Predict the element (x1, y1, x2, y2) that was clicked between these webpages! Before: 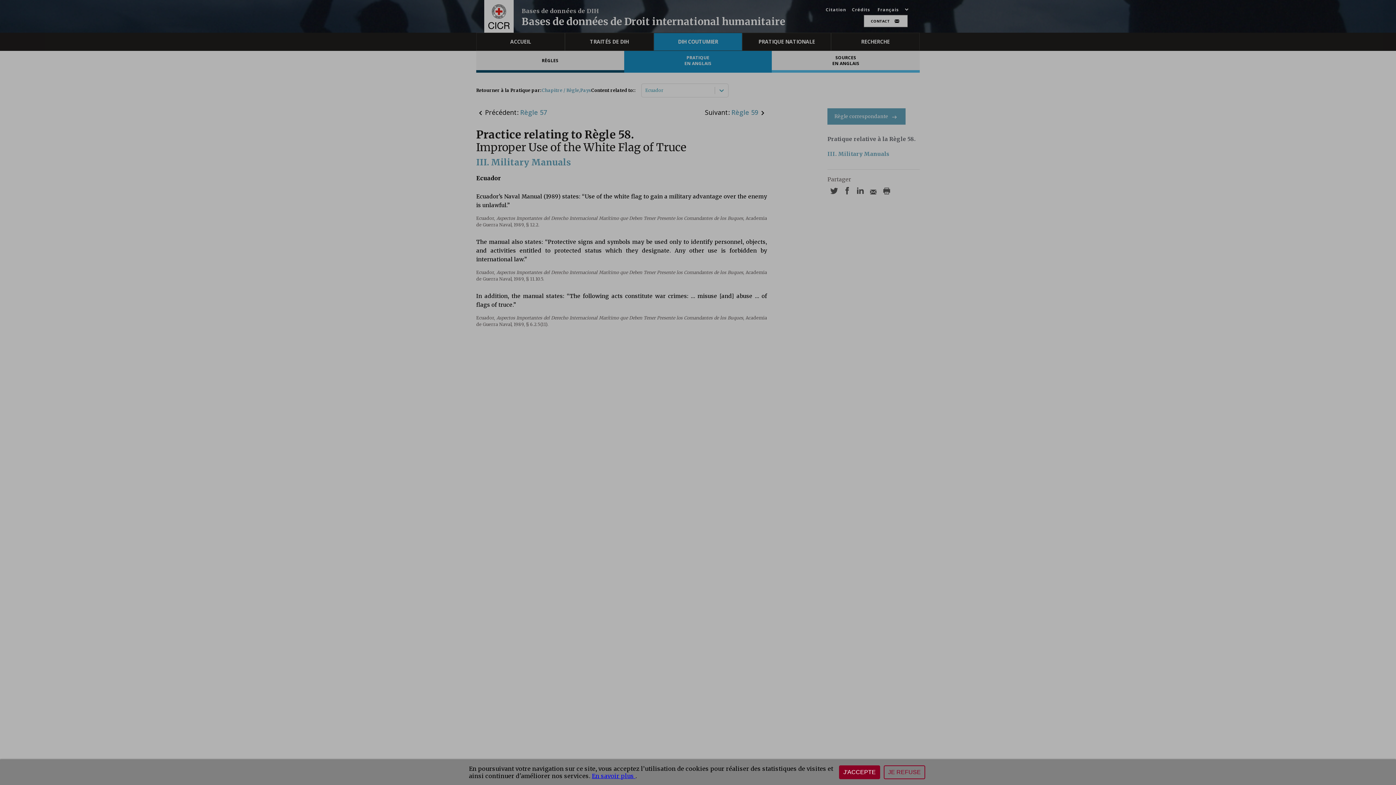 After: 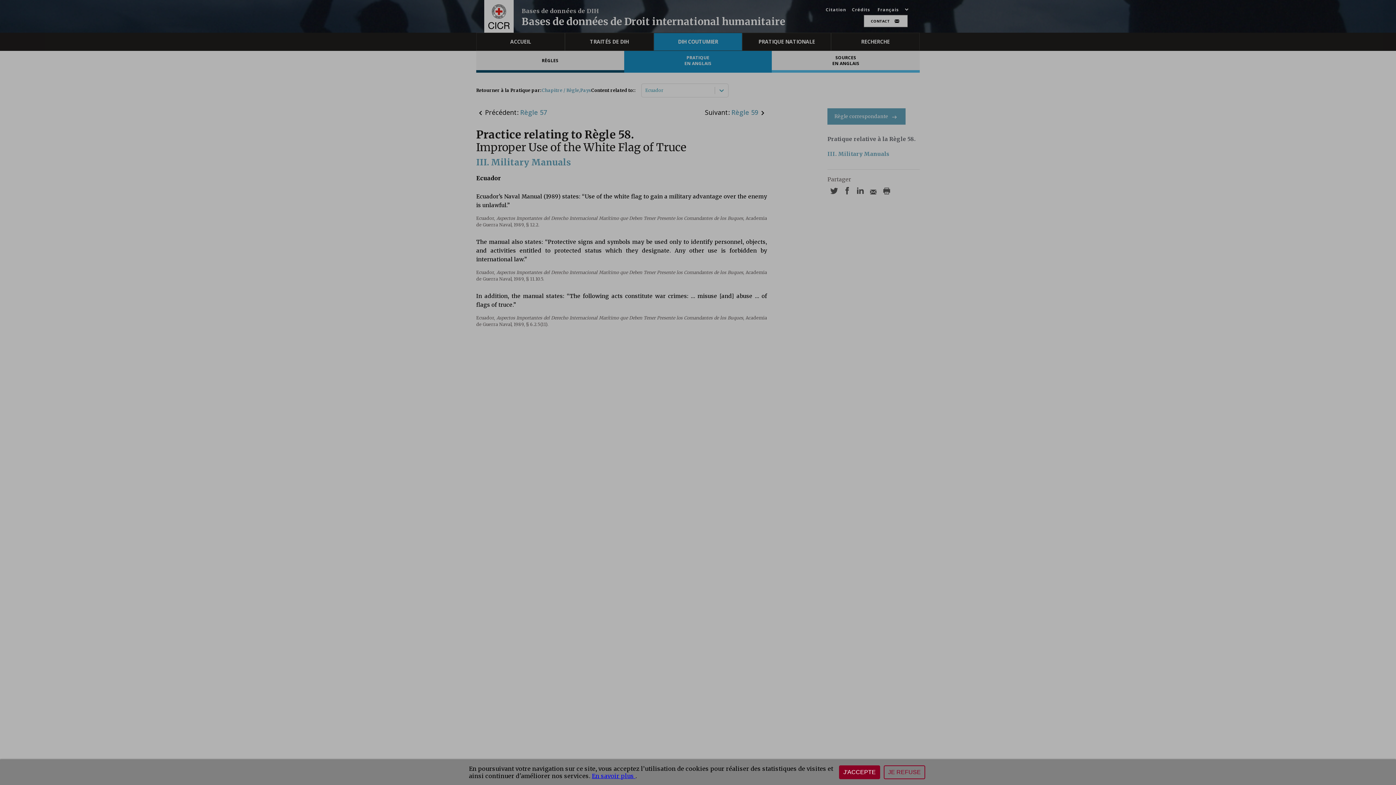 Action: bbox: (592, 772, 635, 780) label: En savoir plus 